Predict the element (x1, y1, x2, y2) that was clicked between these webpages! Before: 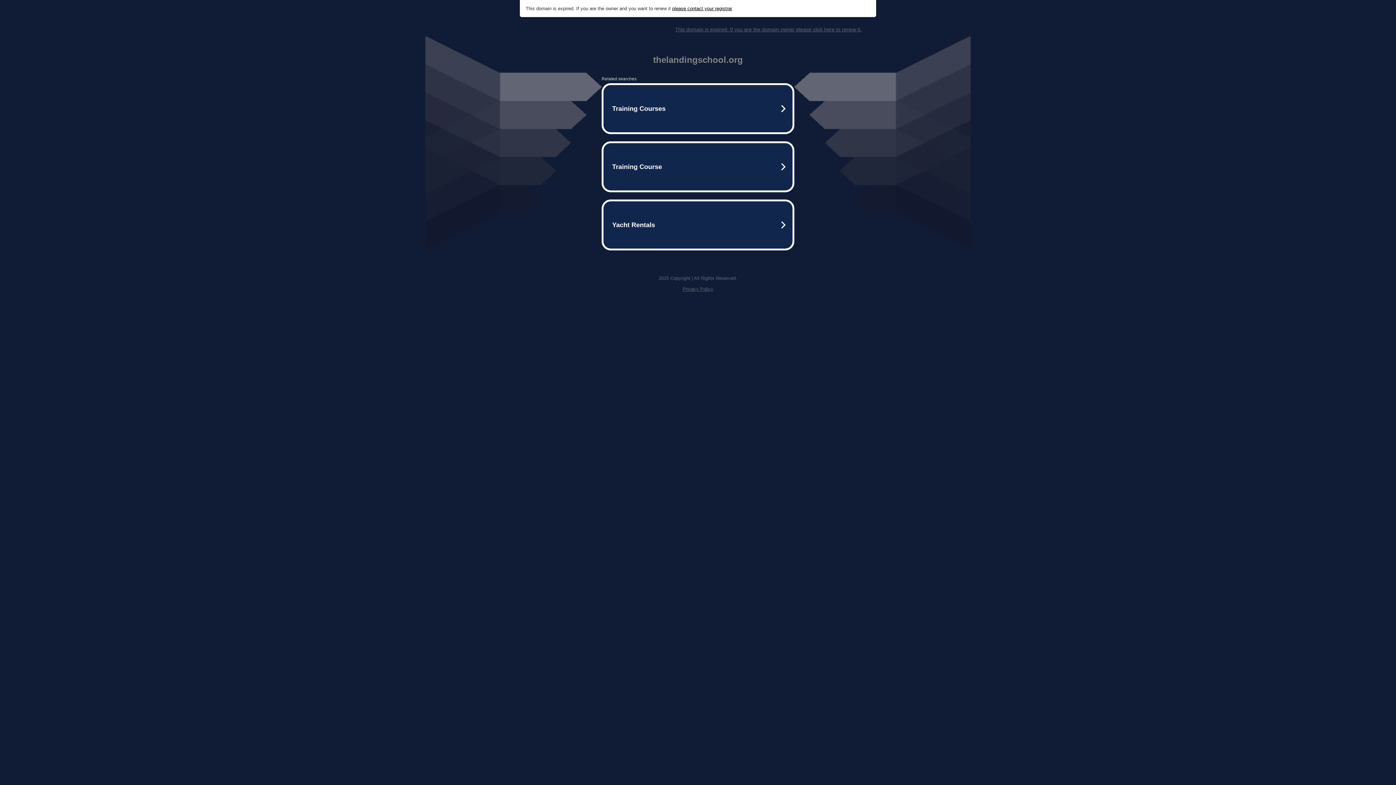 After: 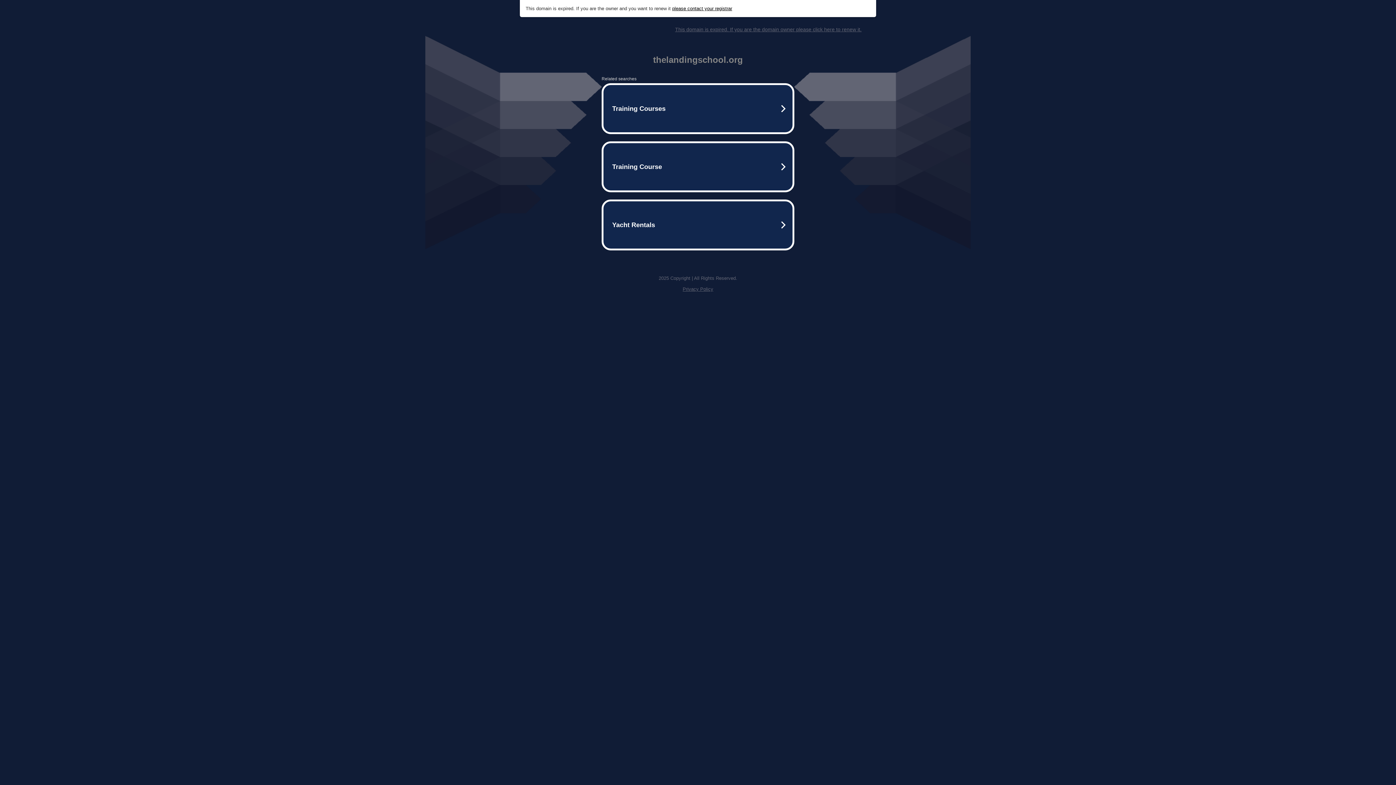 Action: bbox: (682, 286, 713, 292) label: Privacy Policy